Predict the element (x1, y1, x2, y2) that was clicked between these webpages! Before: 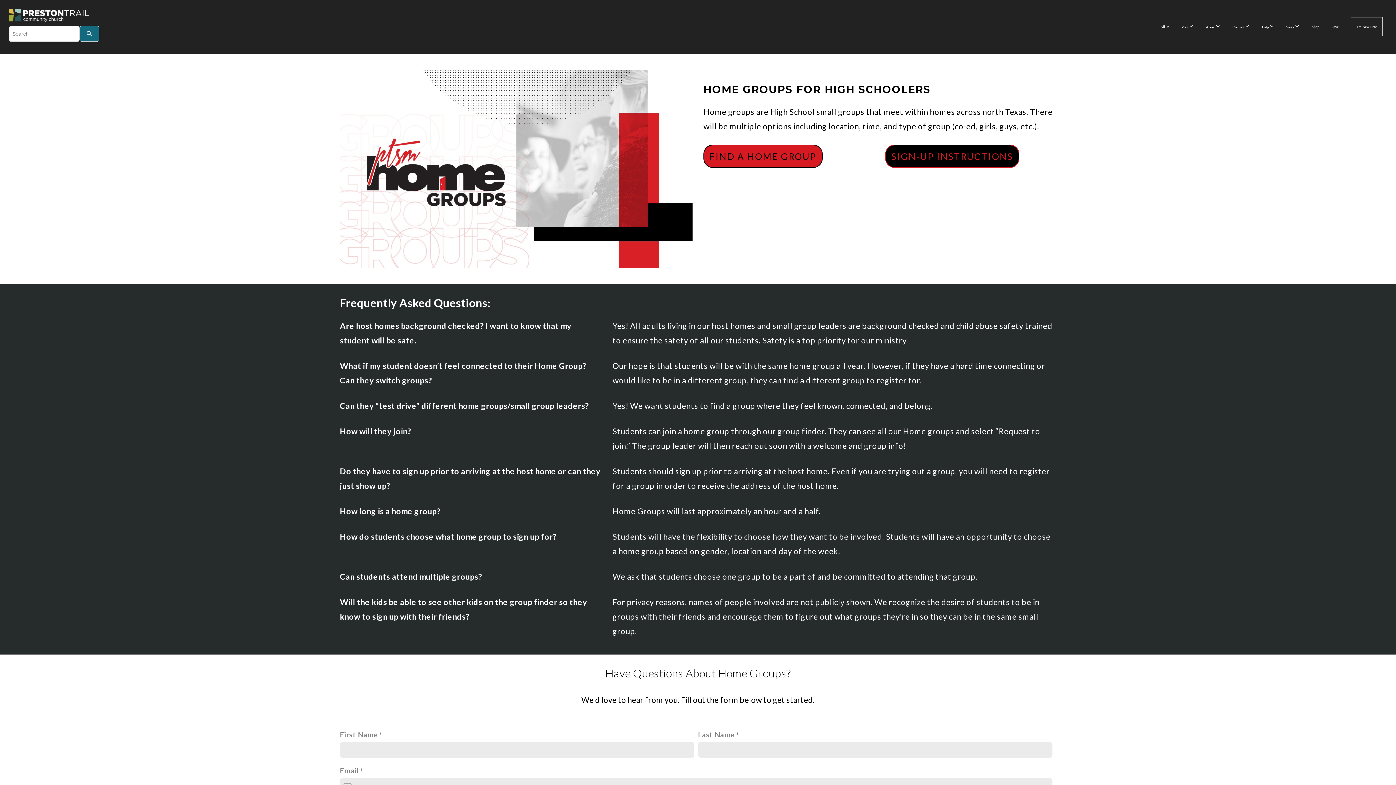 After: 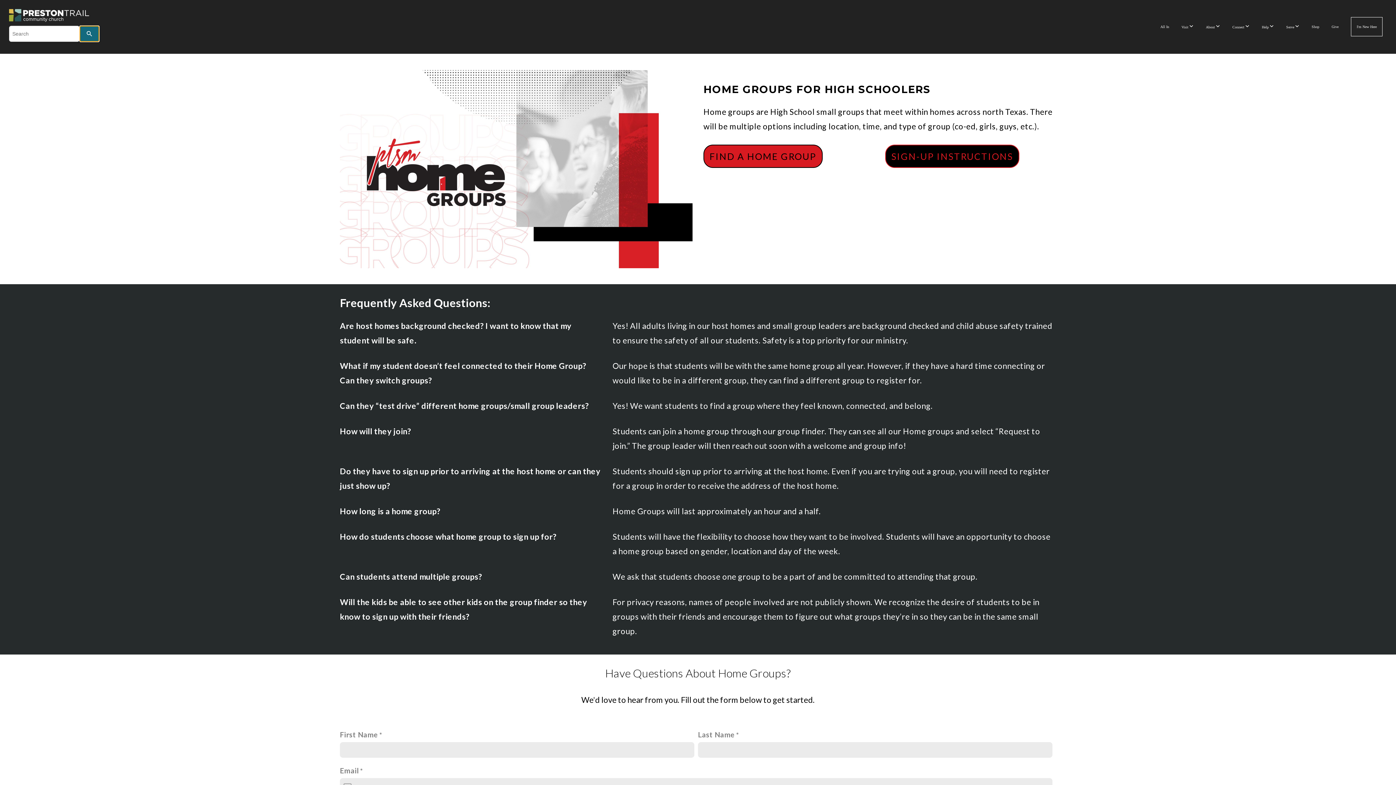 Action: label: Search bbox: (79, 25, 99, 41)